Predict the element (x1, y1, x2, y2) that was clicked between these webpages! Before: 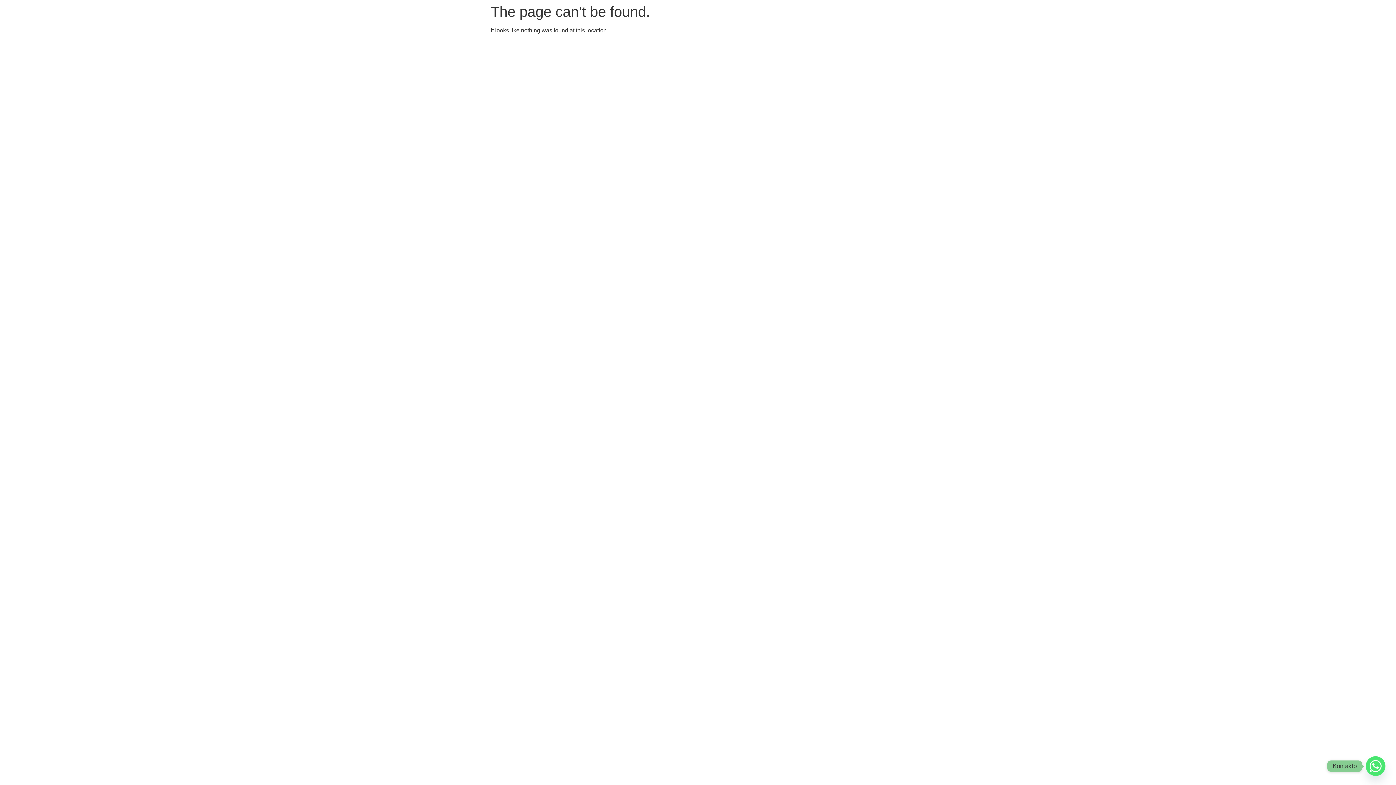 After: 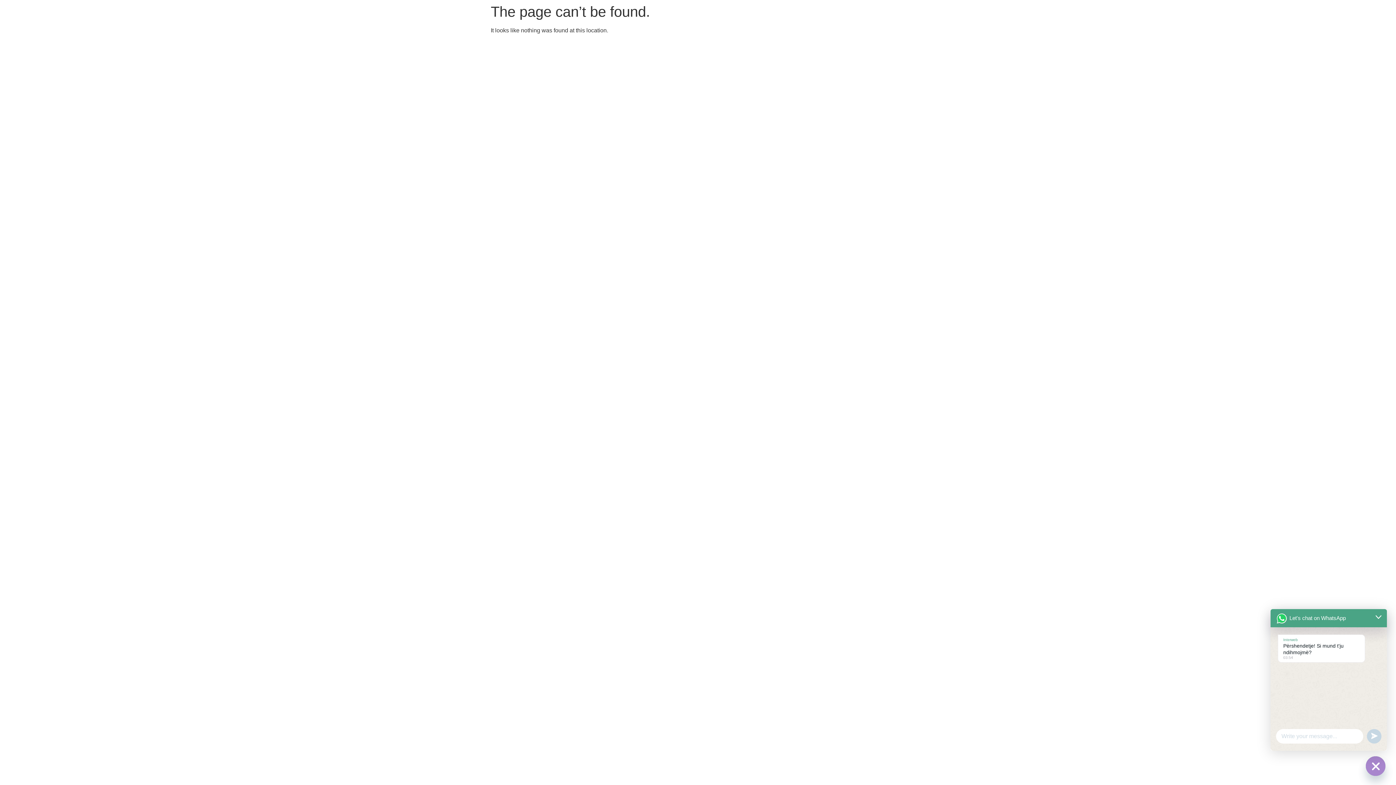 Action: bbox: (1366, 756, 1385, 776) label: Whatsapp